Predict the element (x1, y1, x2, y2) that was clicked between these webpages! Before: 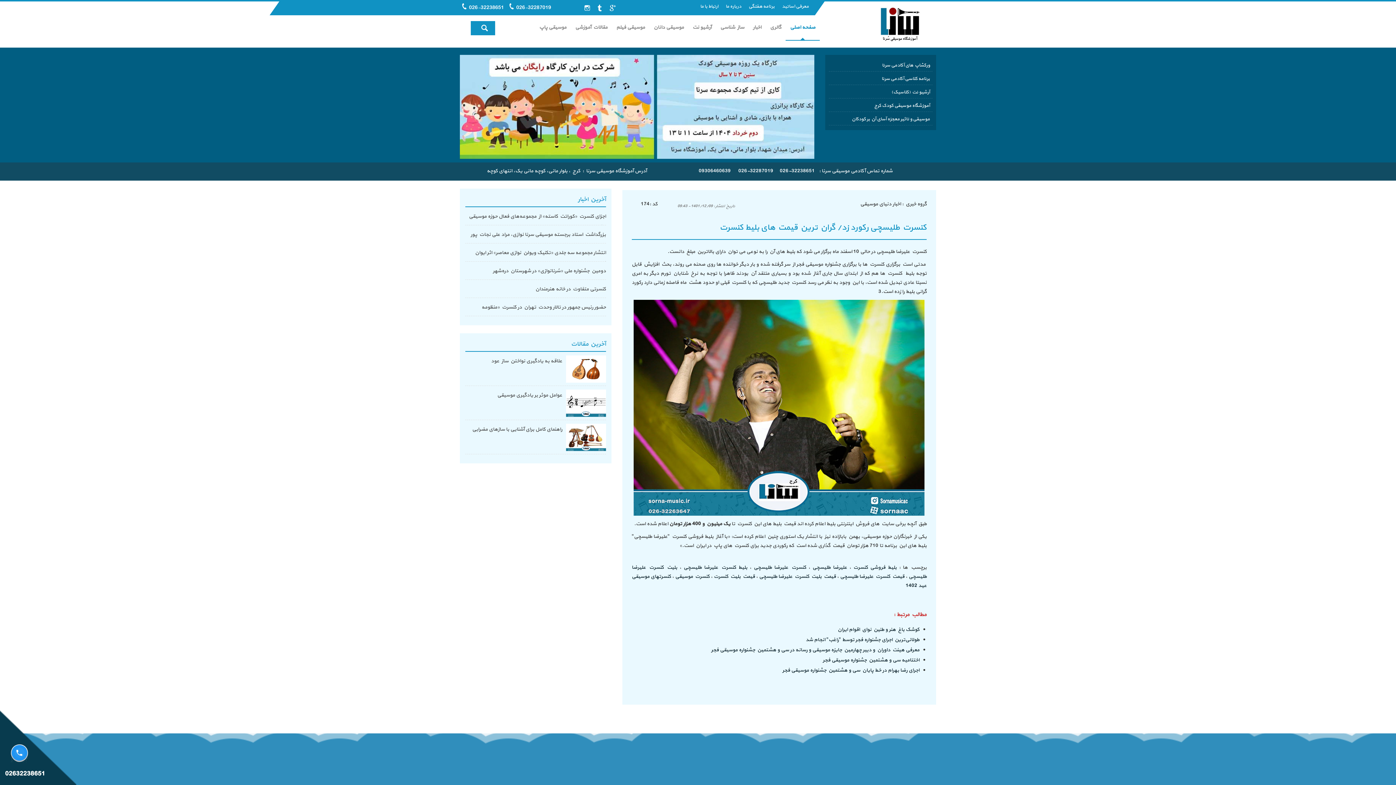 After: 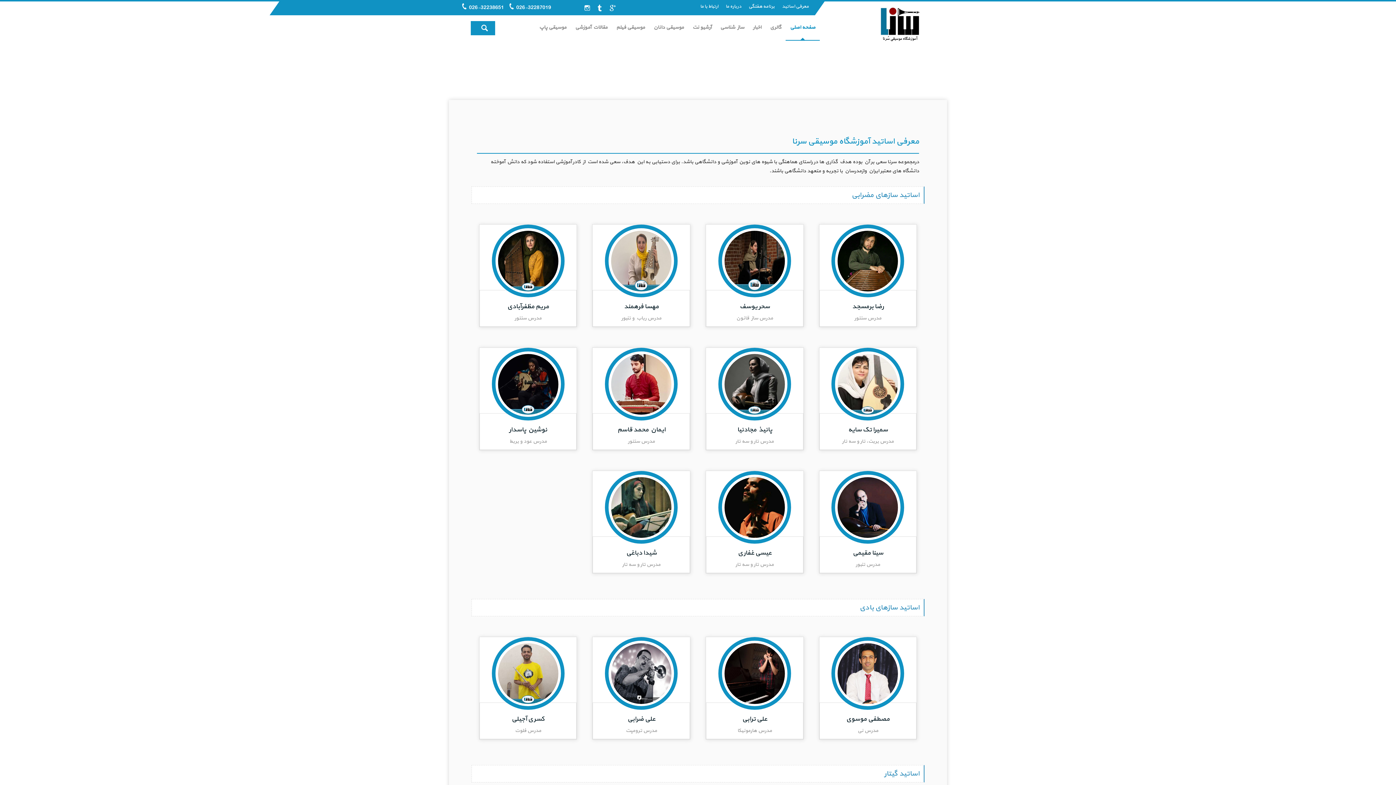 Action: bbox: (782, 1, 809, 11) label: معرفی اساتید